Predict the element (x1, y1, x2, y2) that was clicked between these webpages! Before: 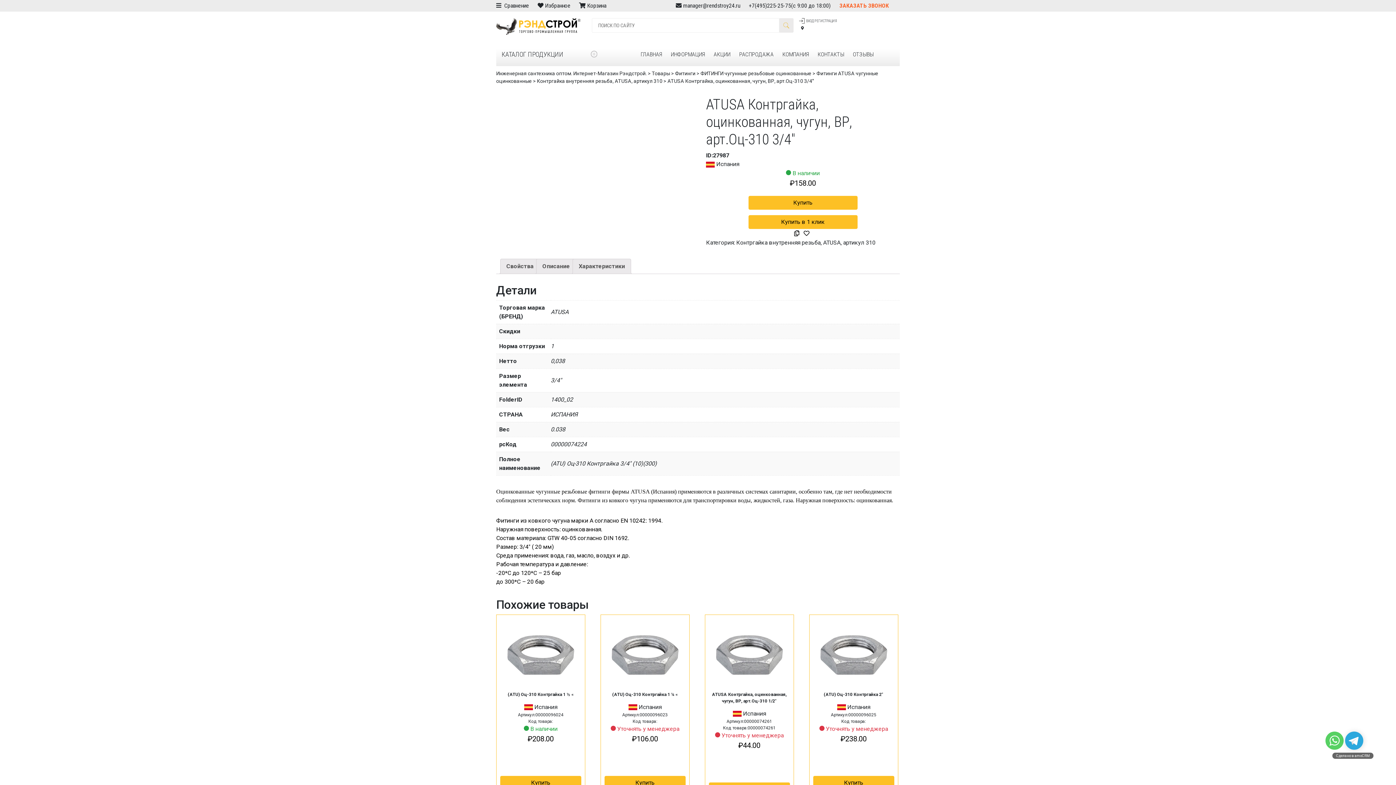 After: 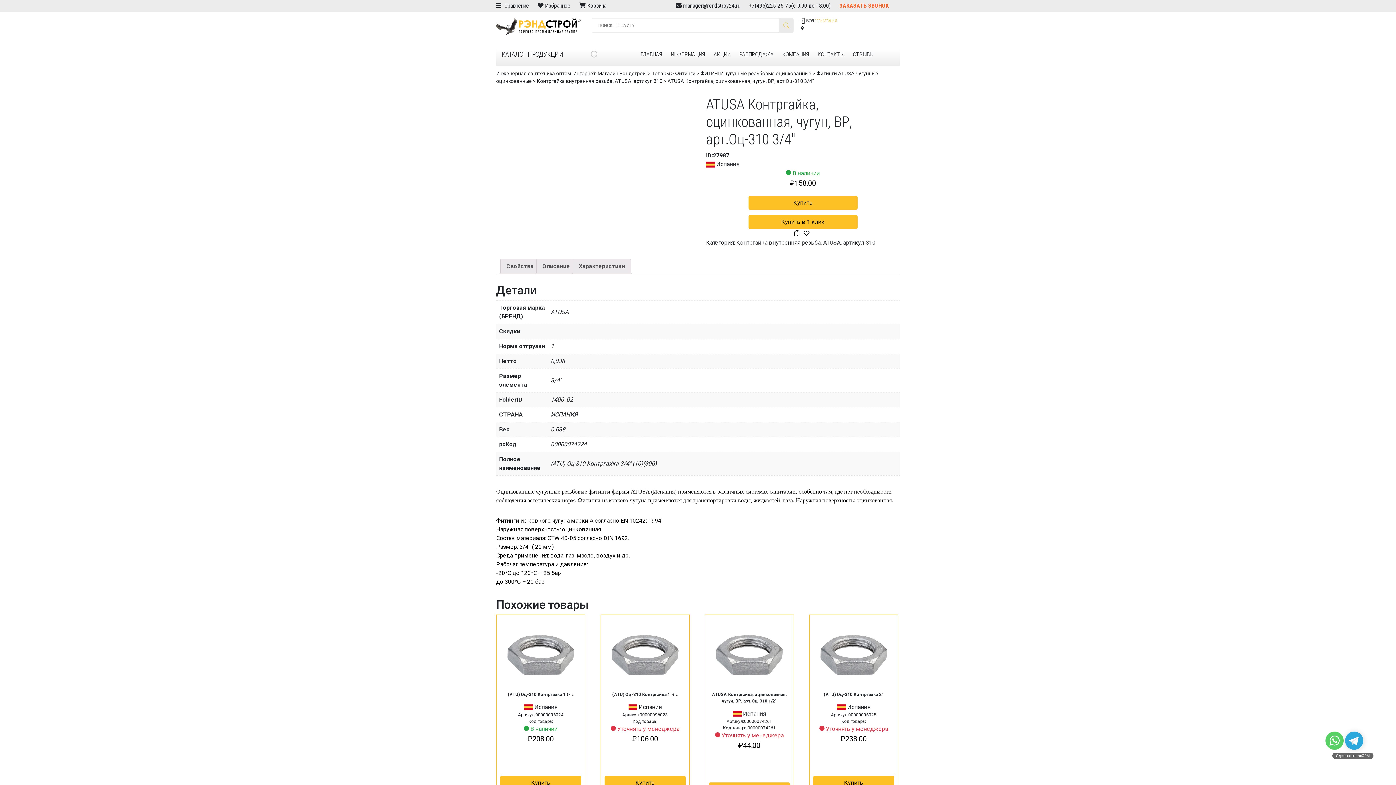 Action: label:  РЕГИСТРАЦИЯ bbox: (814, 18, 836, 22)